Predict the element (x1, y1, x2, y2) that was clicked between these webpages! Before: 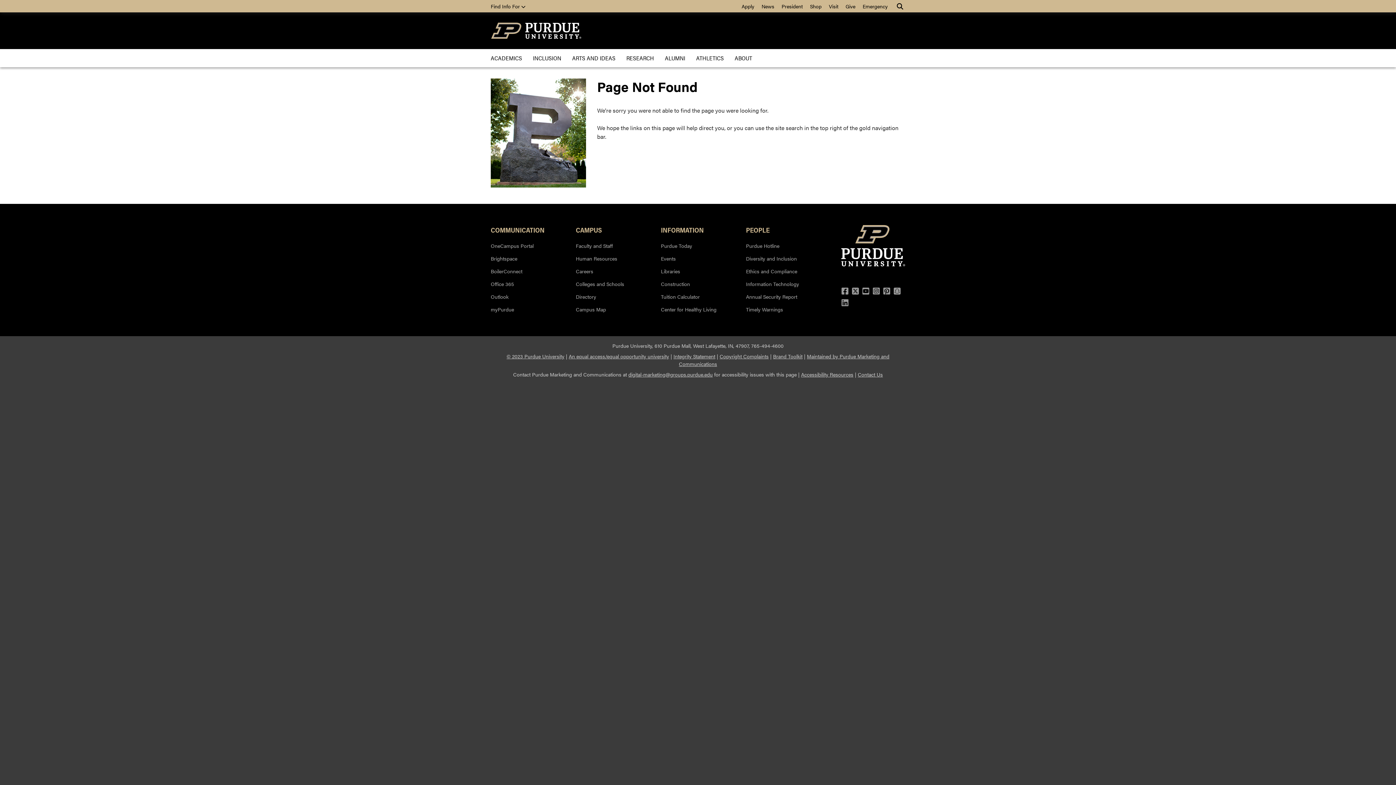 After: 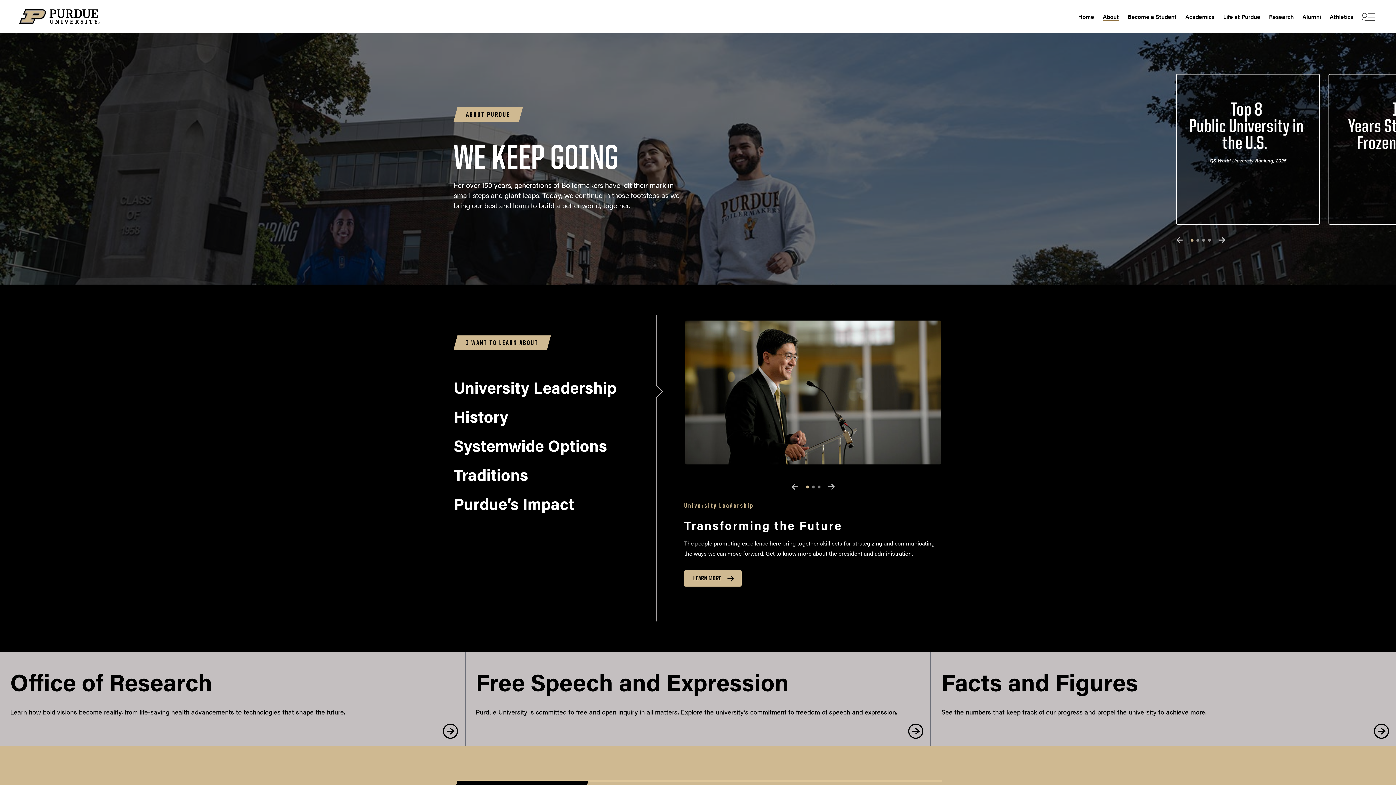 Action: bbox: (729, 49, 757, 67) label: ABOUT